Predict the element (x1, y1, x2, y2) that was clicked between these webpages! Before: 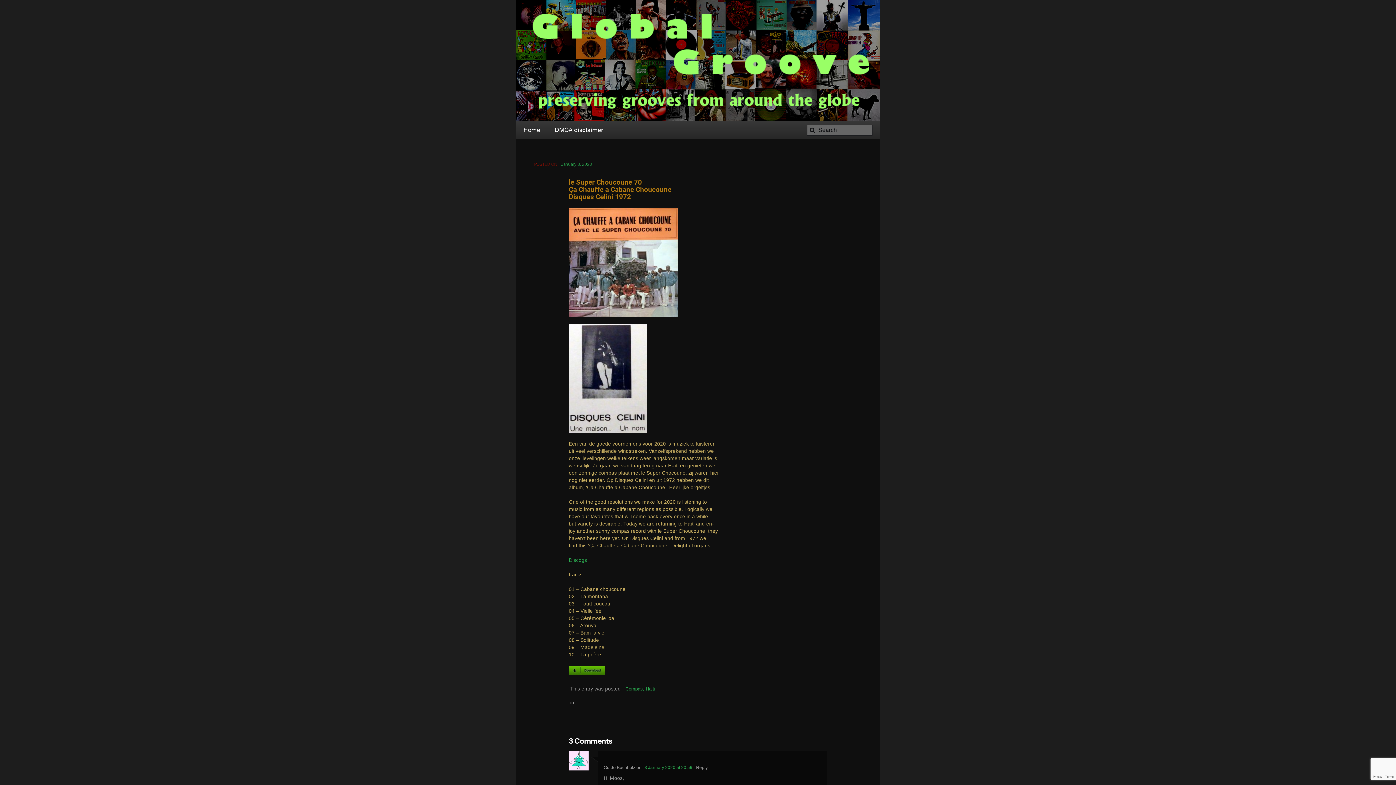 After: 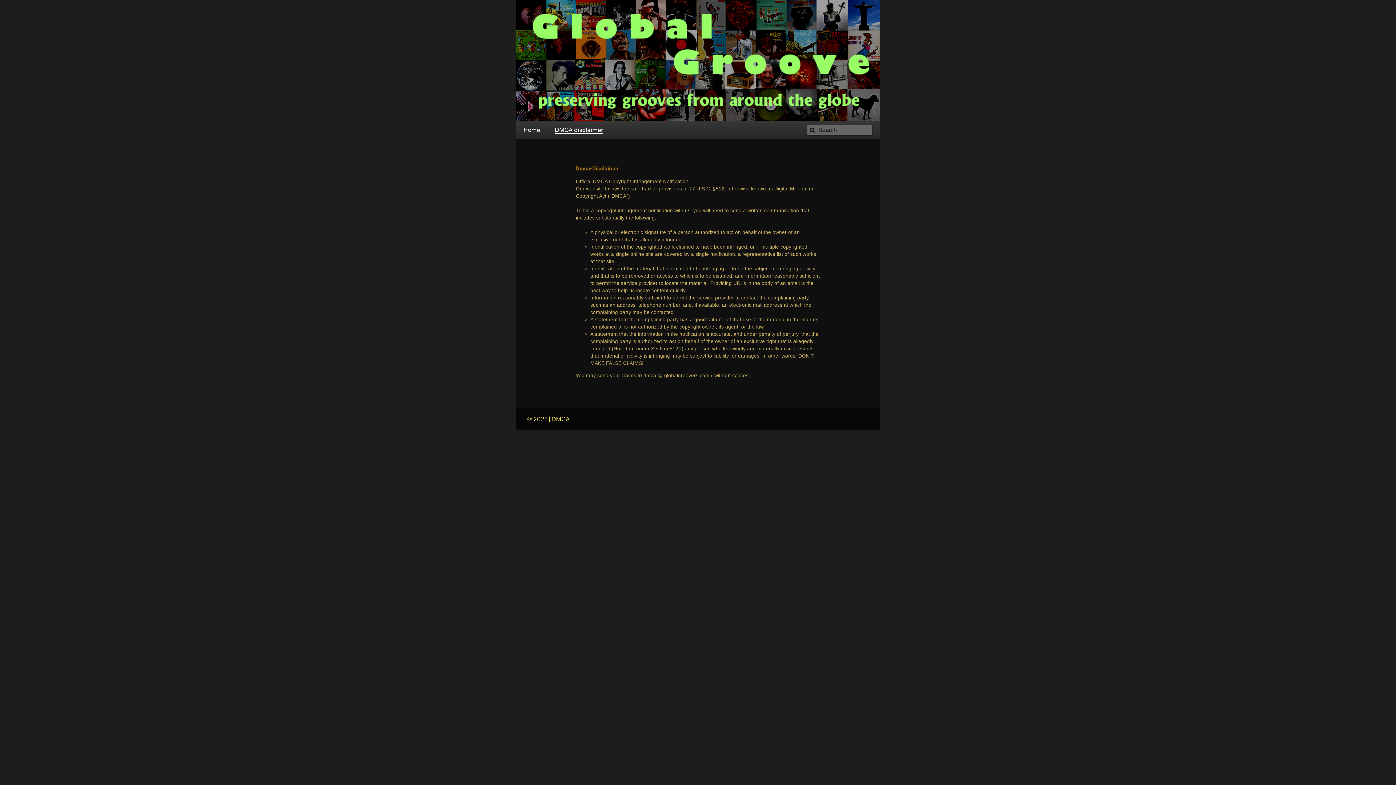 Action: bbox: (554, 126, 603, 134) label: DMCA disclaimer